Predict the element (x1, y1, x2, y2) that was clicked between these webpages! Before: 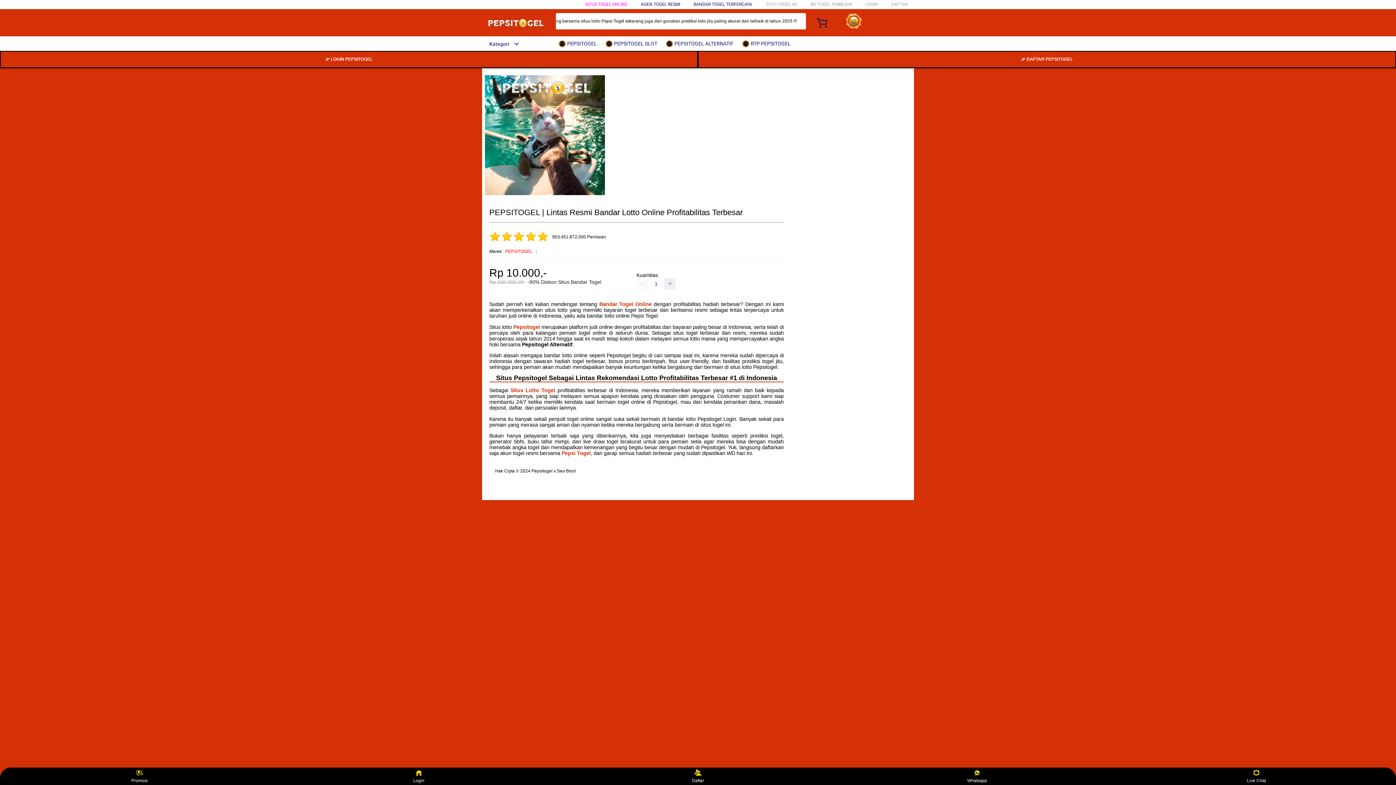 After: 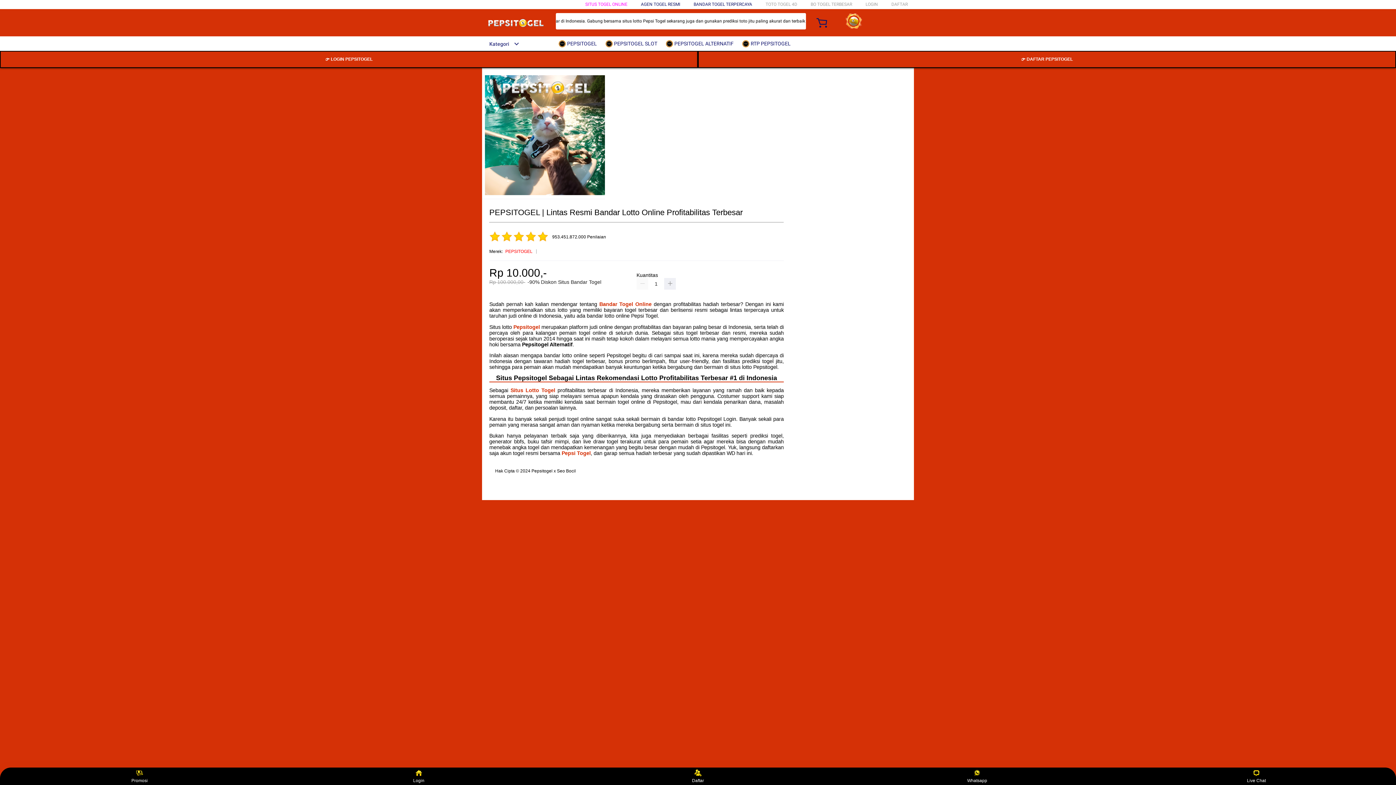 Action: label:  PEPSITOGEL ALTERNATIF bbox: (665, 36, 737, 50)